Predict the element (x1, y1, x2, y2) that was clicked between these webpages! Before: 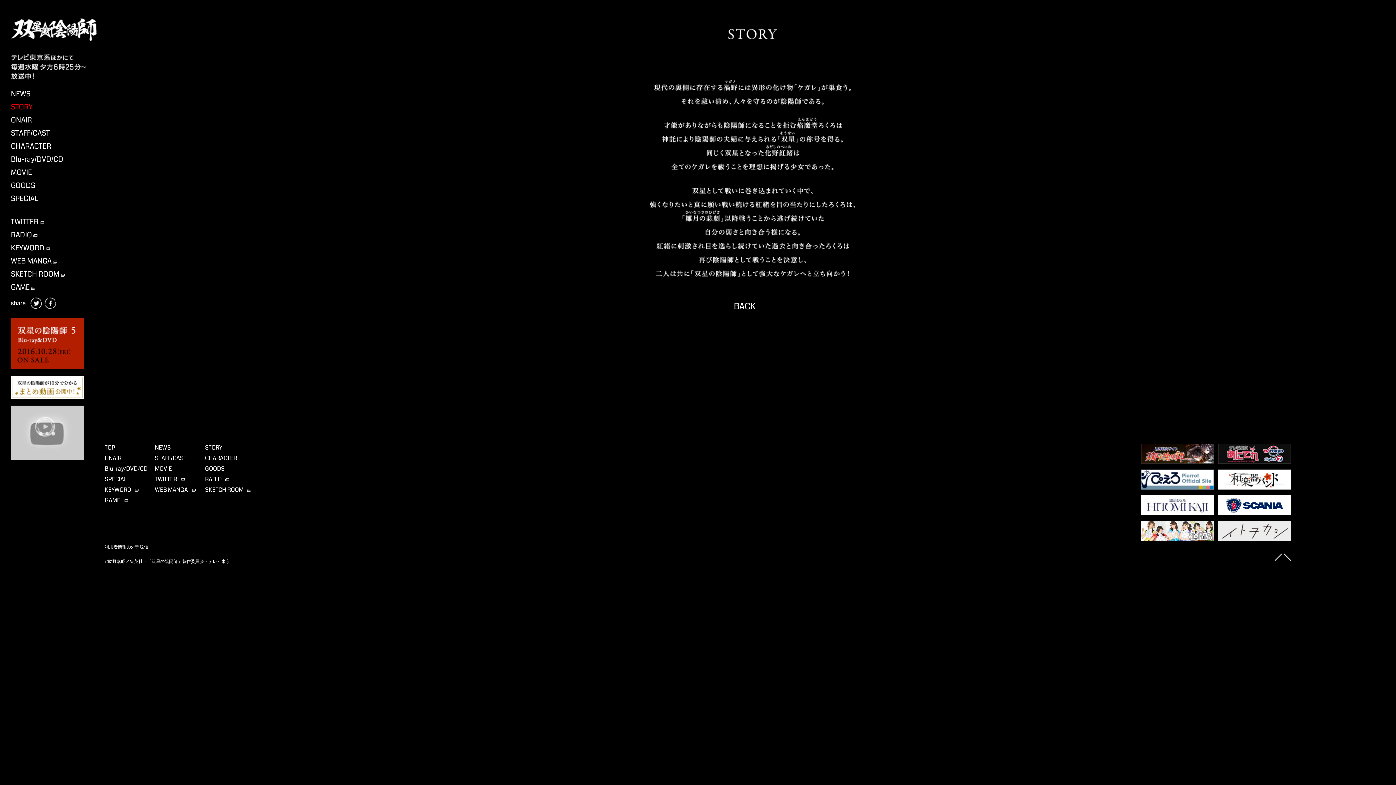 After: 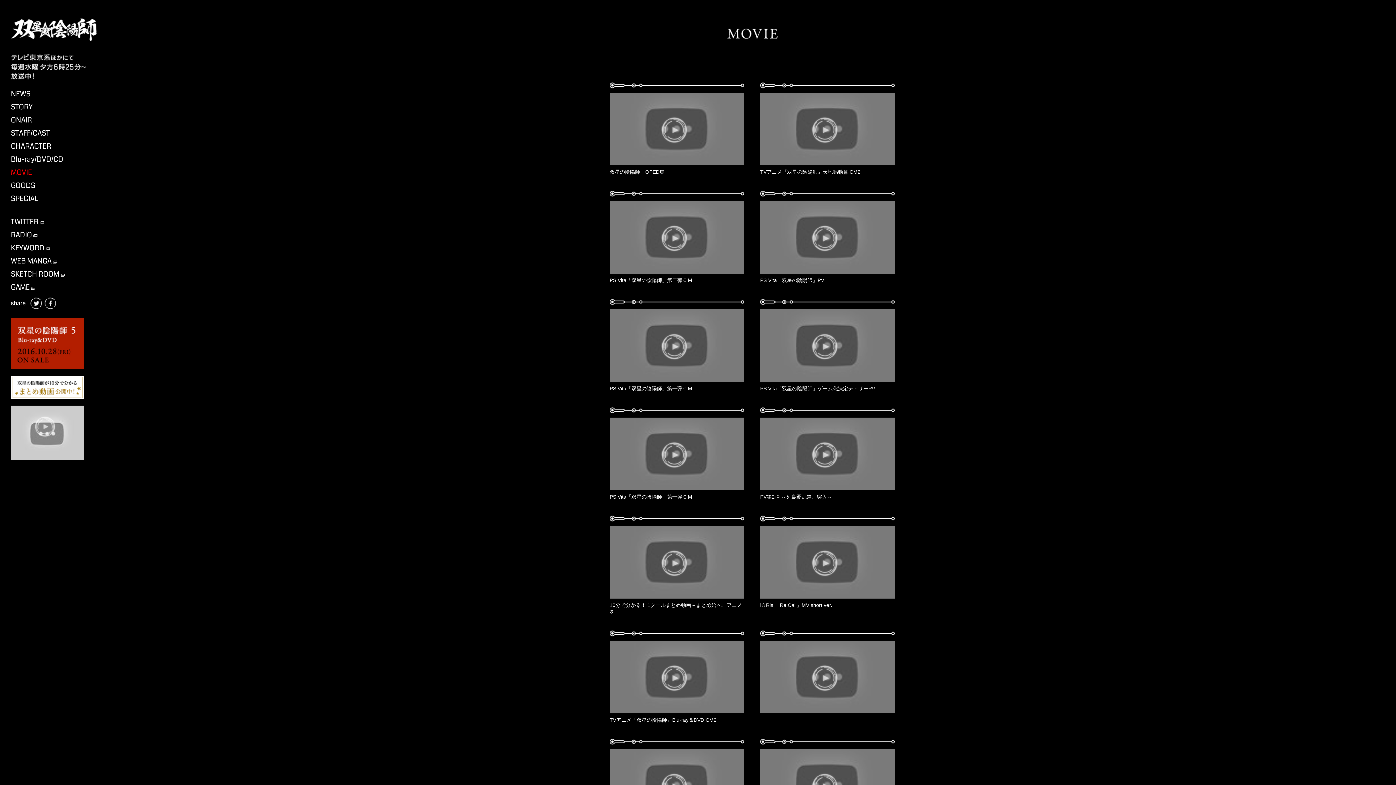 Action: bbox: (154, 464, 172, 473) label: MOVIE